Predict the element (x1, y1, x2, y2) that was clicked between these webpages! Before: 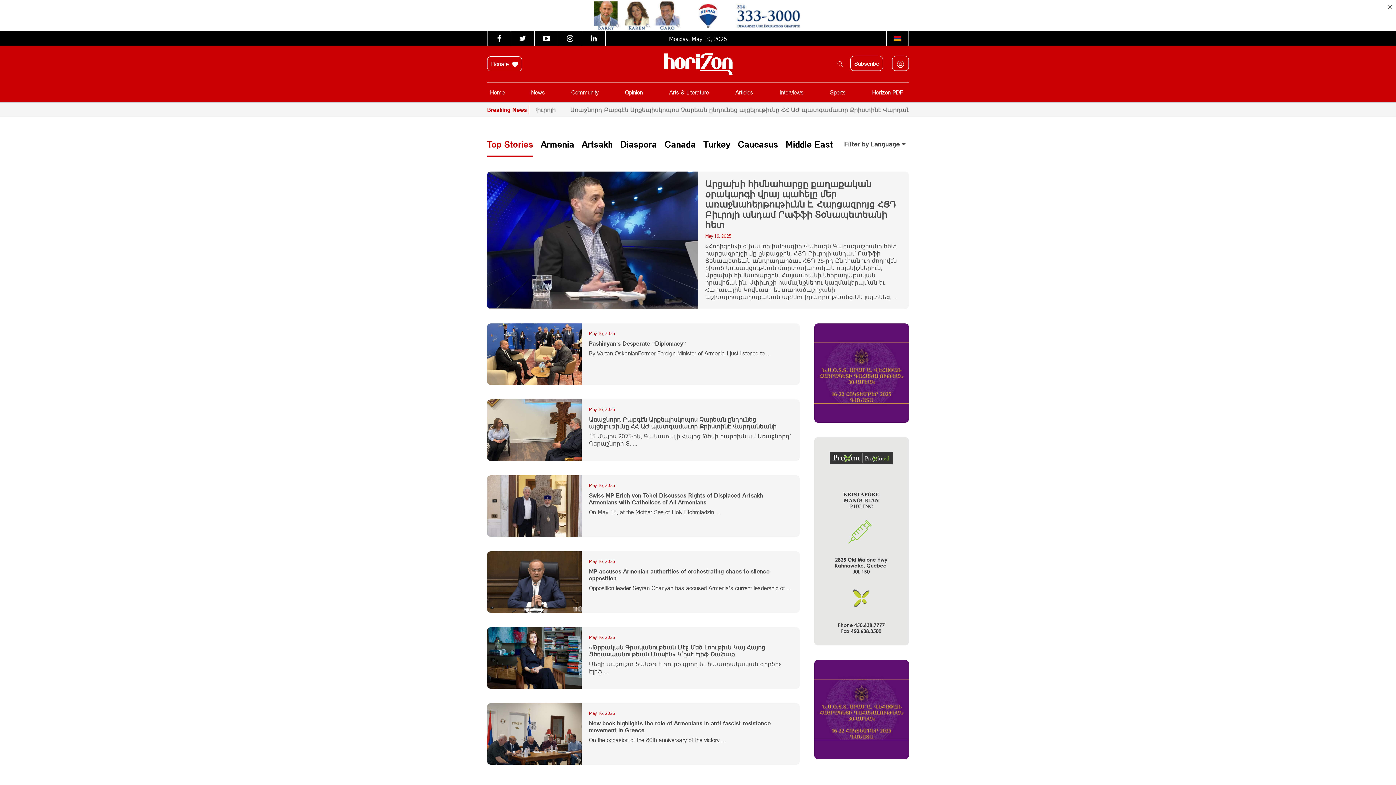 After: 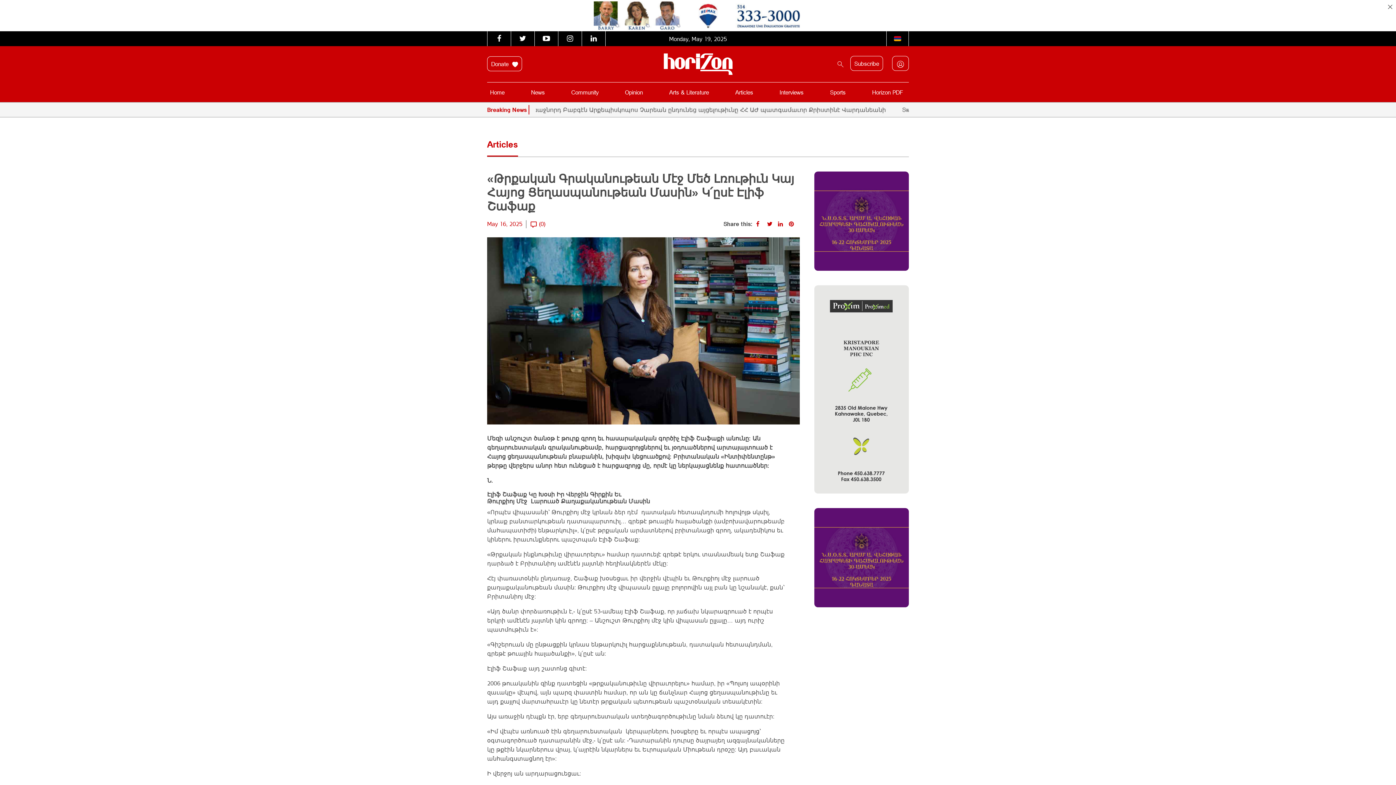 Action: bbox: (589, 643, 792, 657) label: «Թրքական Գրականութեան Մէջ Մեծ Լռութիւն Կայ Հայոց Ցեղասպանութեան Մասին» Կ՛ըսէ Էլիֆ Շաֆաք